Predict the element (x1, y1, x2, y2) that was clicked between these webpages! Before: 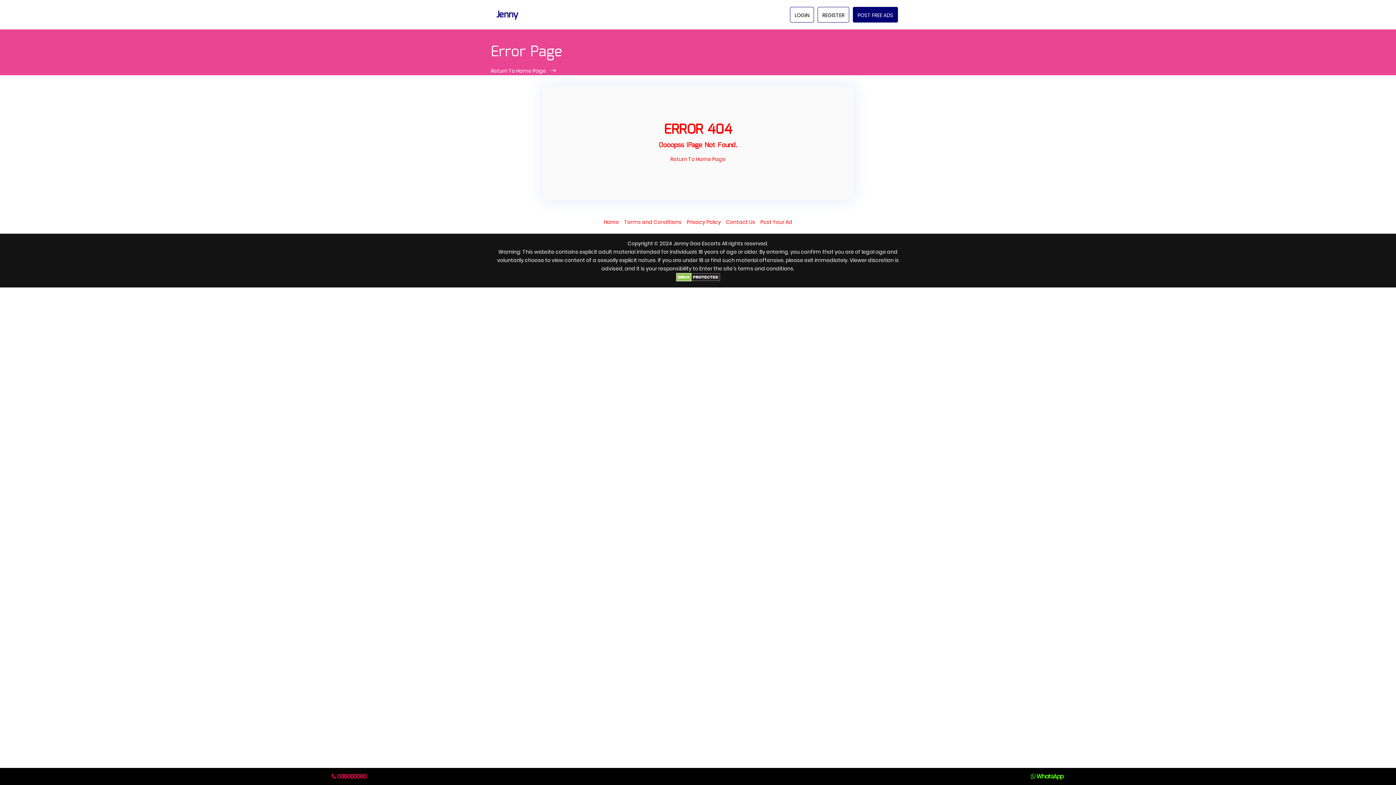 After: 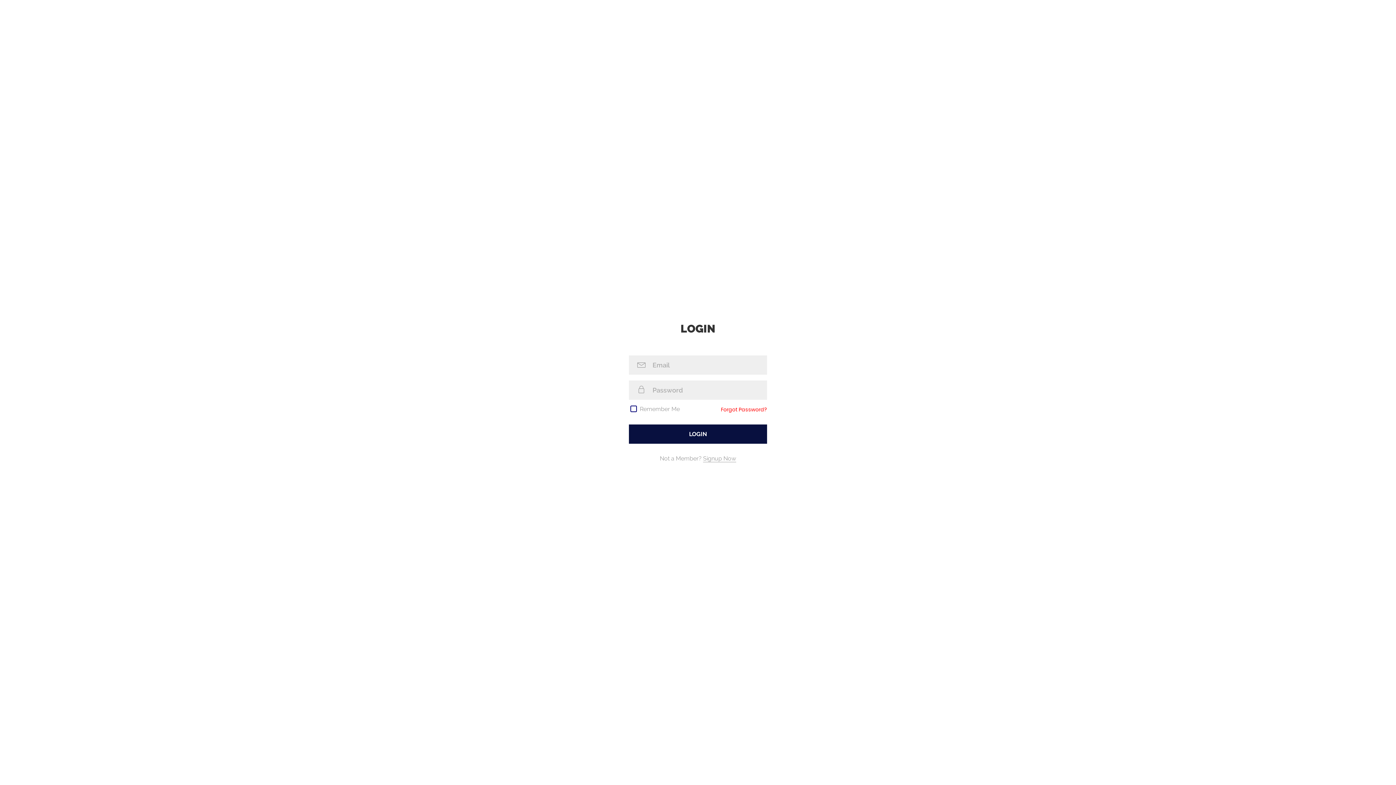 Action: label: LOGIN bbox: (790, 6, 814, 22)